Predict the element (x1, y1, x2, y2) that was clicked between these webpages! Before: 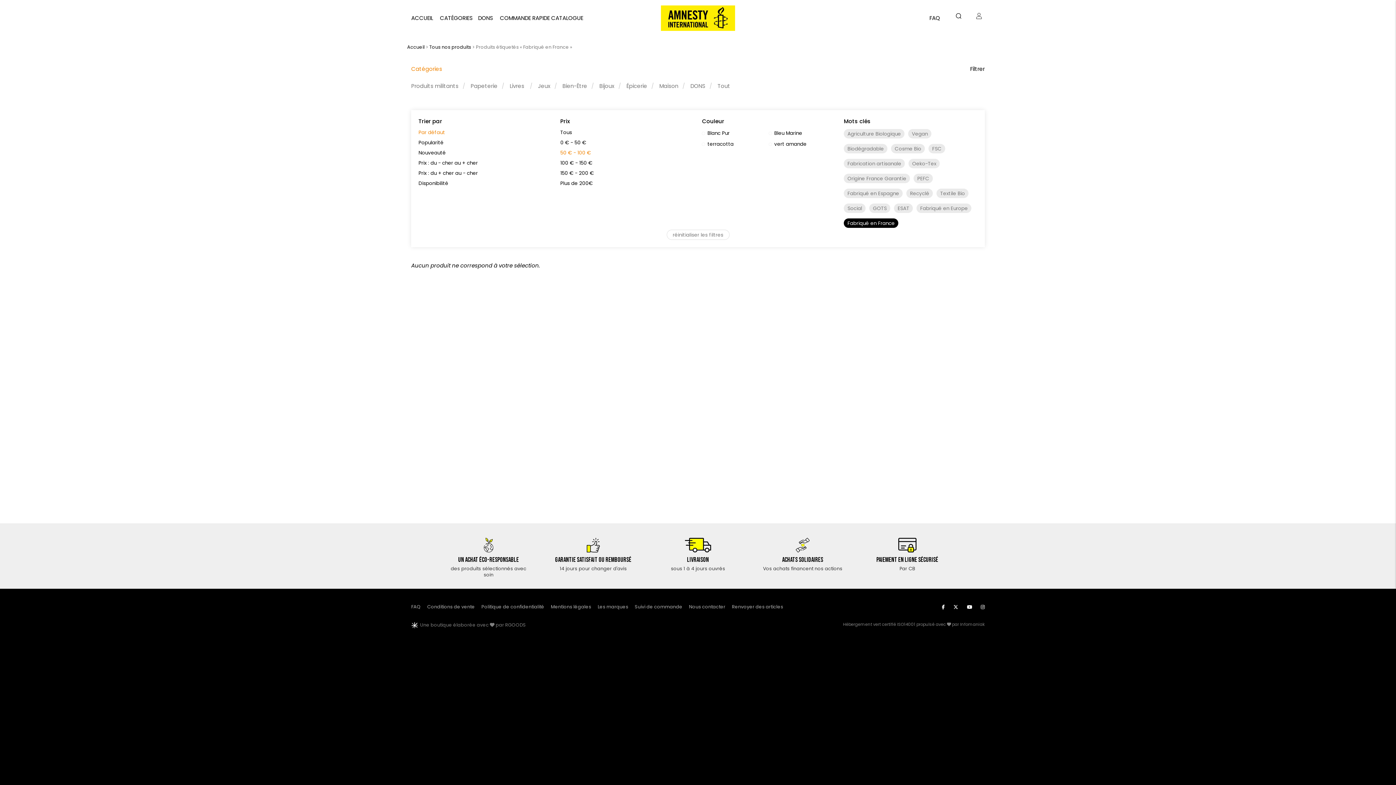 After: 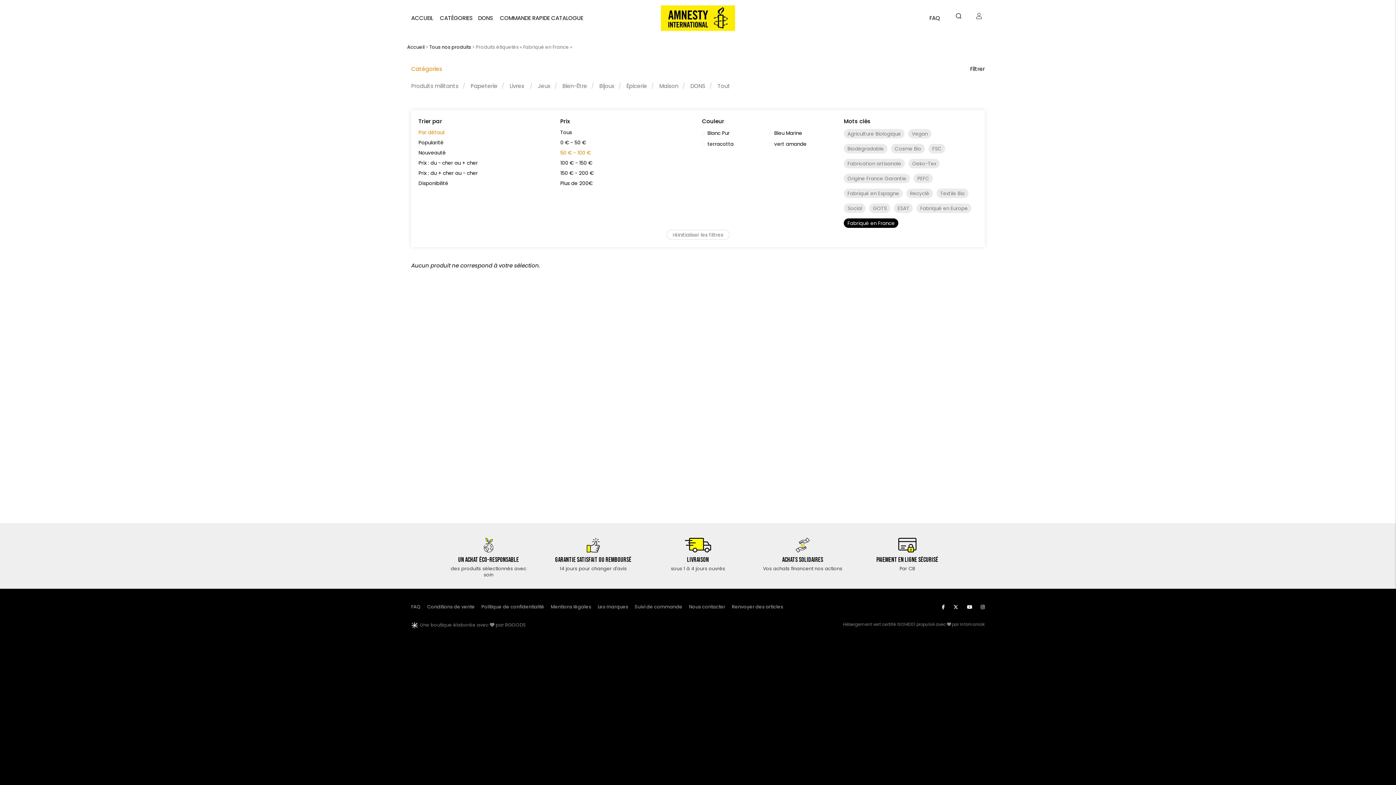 Action: bbox: (967, 604, 972, 610)